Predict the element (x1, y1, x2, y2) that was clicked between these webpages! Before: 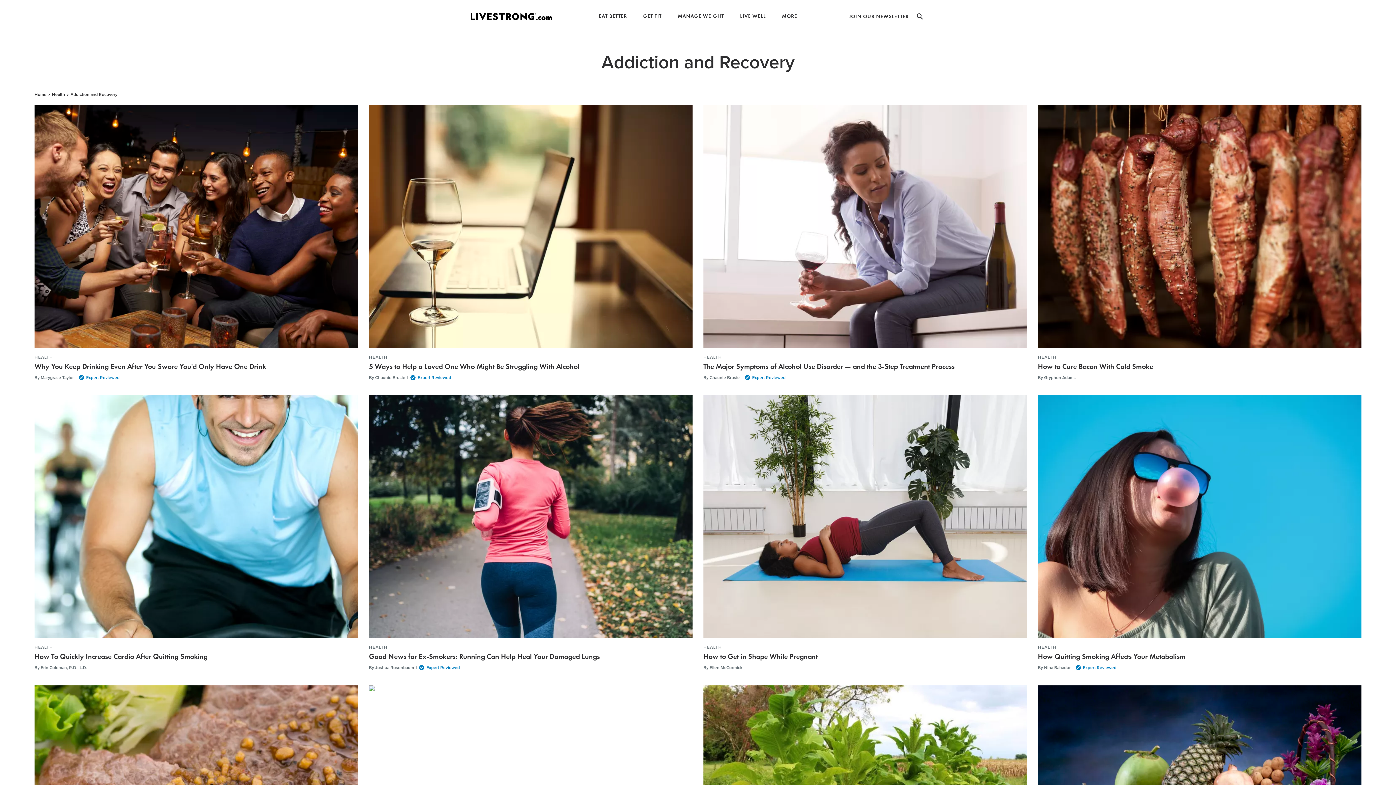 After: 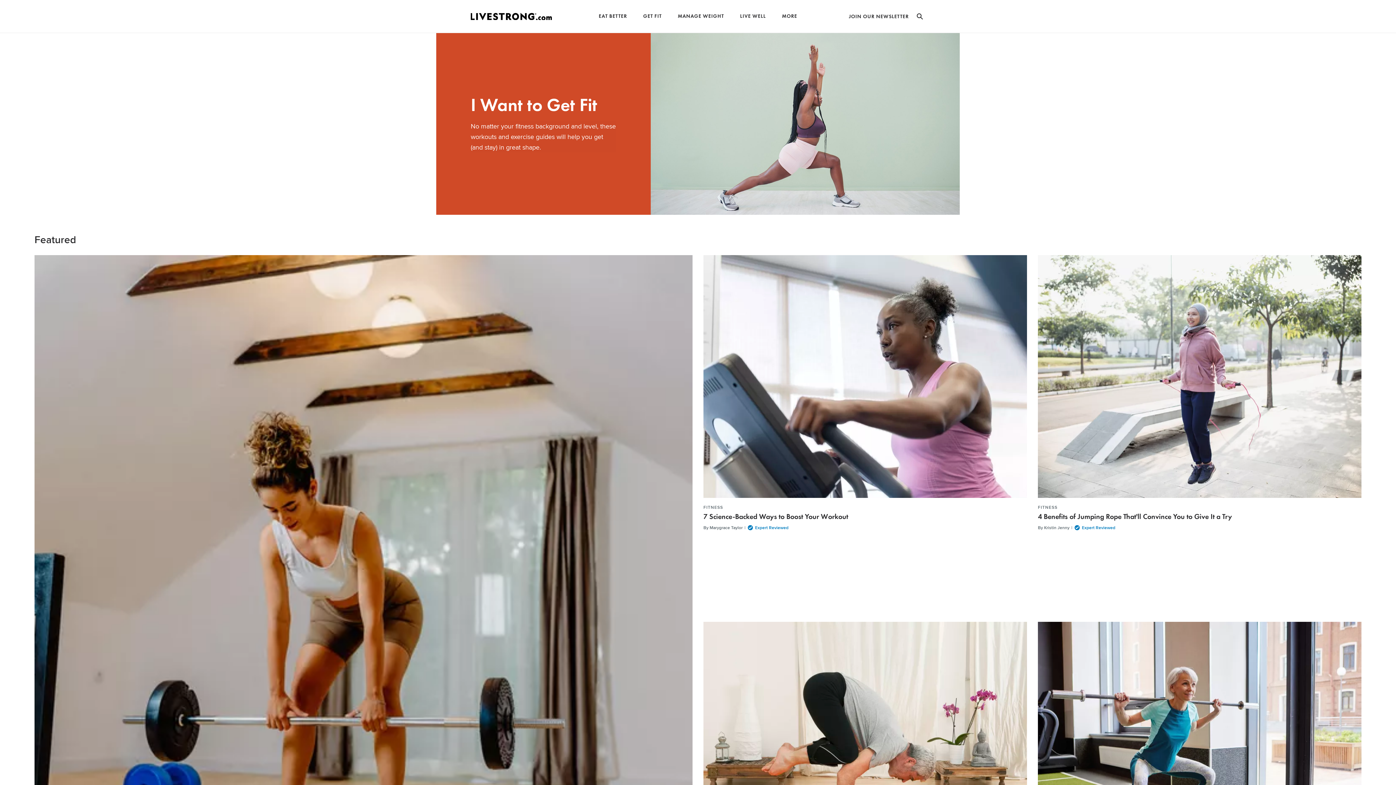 Action: label: GET FIT bbox: (643, 13, 661, 18)